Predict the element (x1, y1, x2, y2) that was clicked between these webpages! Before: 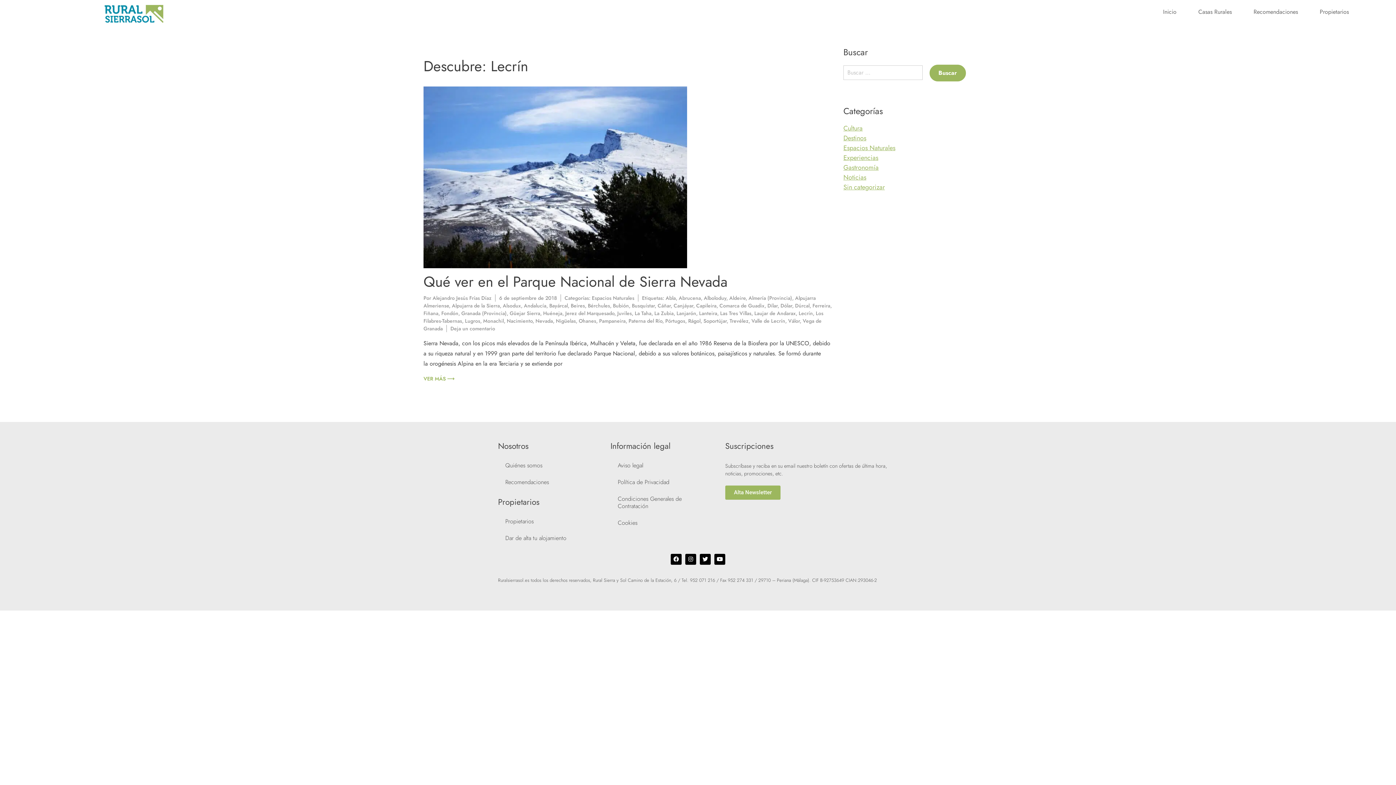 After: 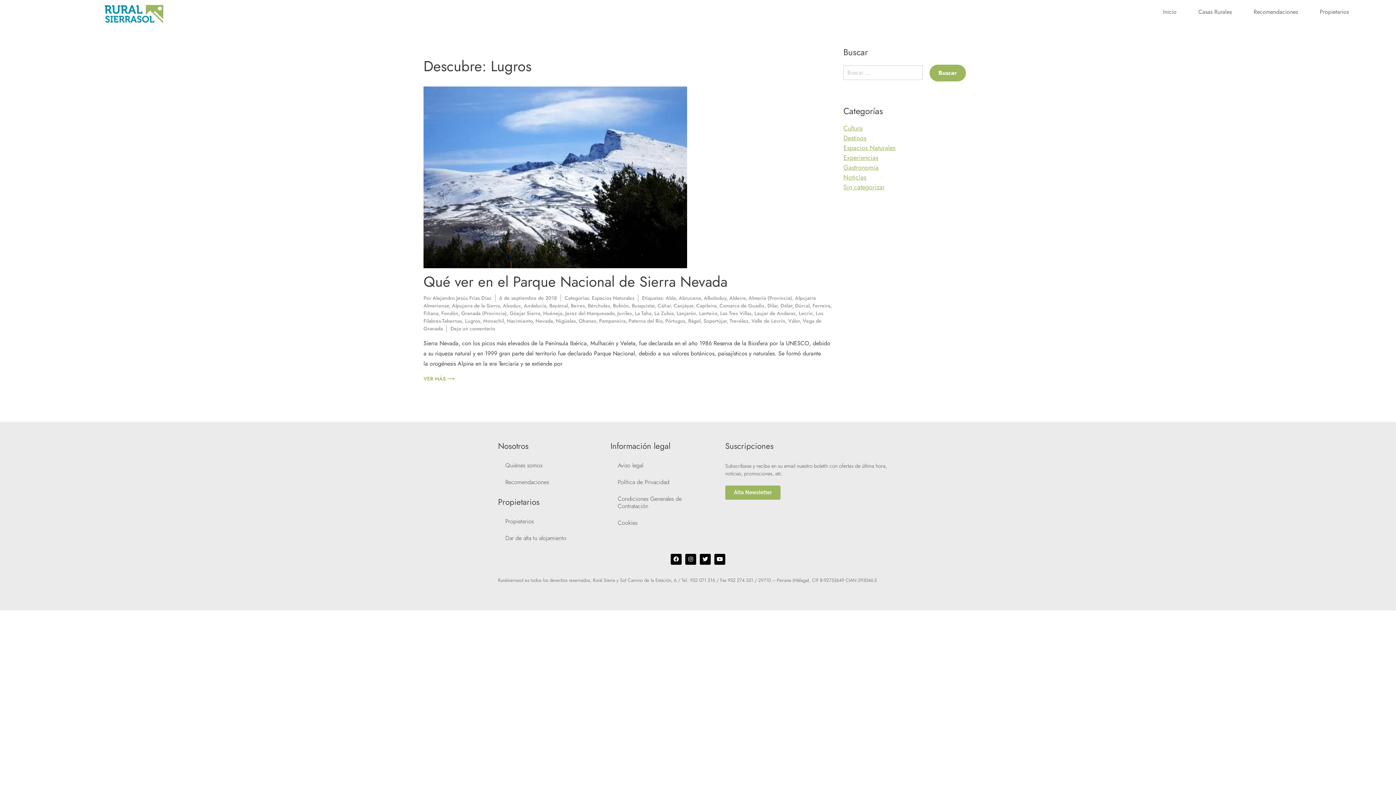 Action: label: Lugros bbox: (465, 317, 480, 324)